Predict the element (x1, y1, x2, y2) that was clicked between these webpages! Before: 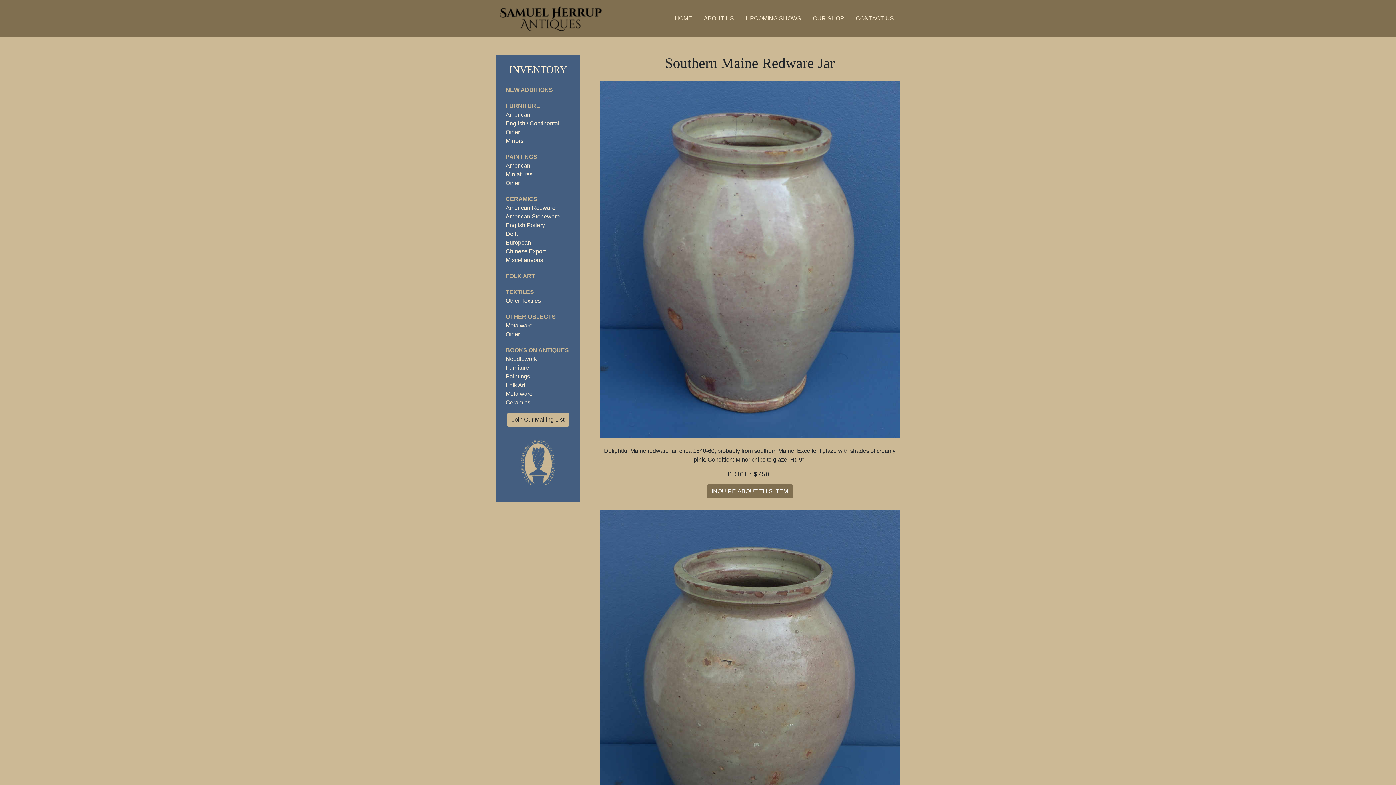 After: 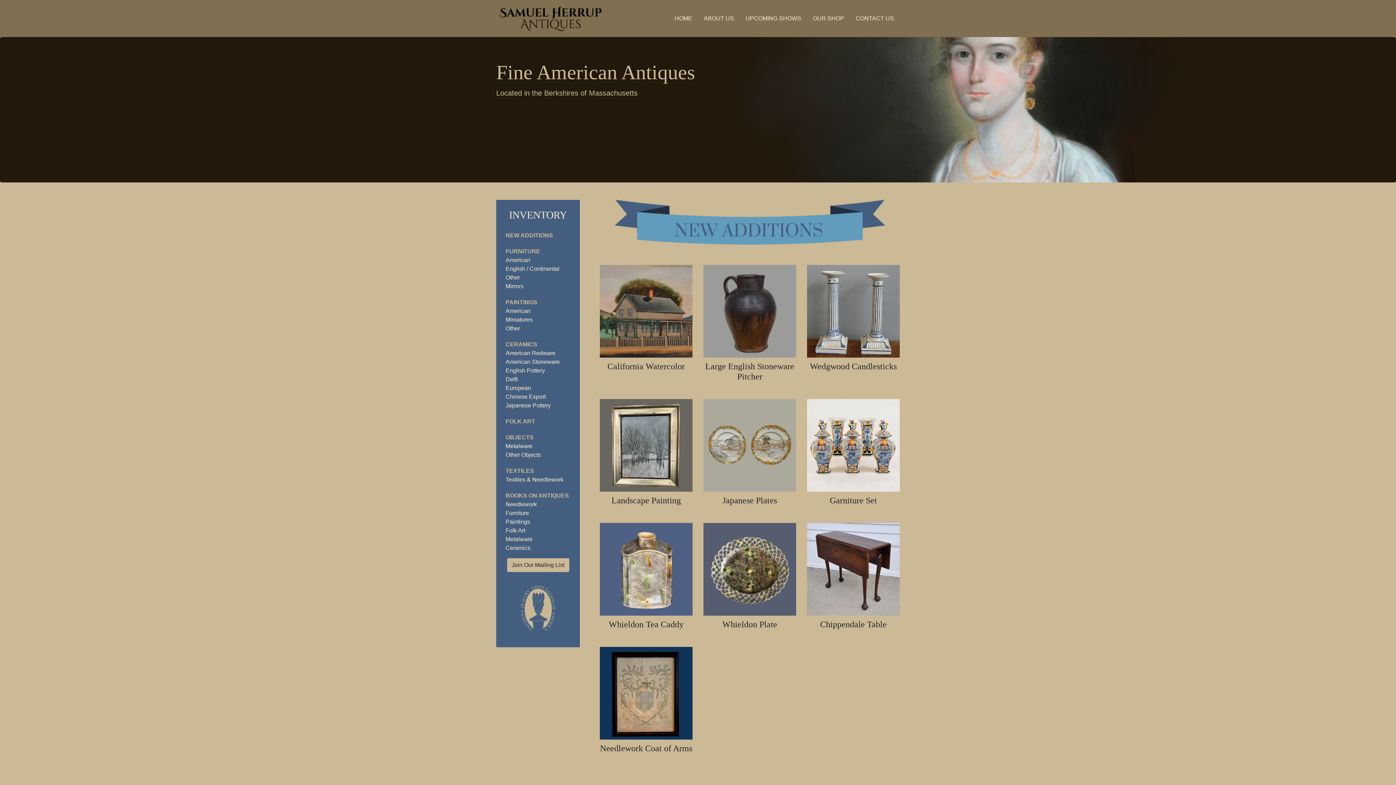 Action: bbox: (669, 11, 698, 25) label: HOME